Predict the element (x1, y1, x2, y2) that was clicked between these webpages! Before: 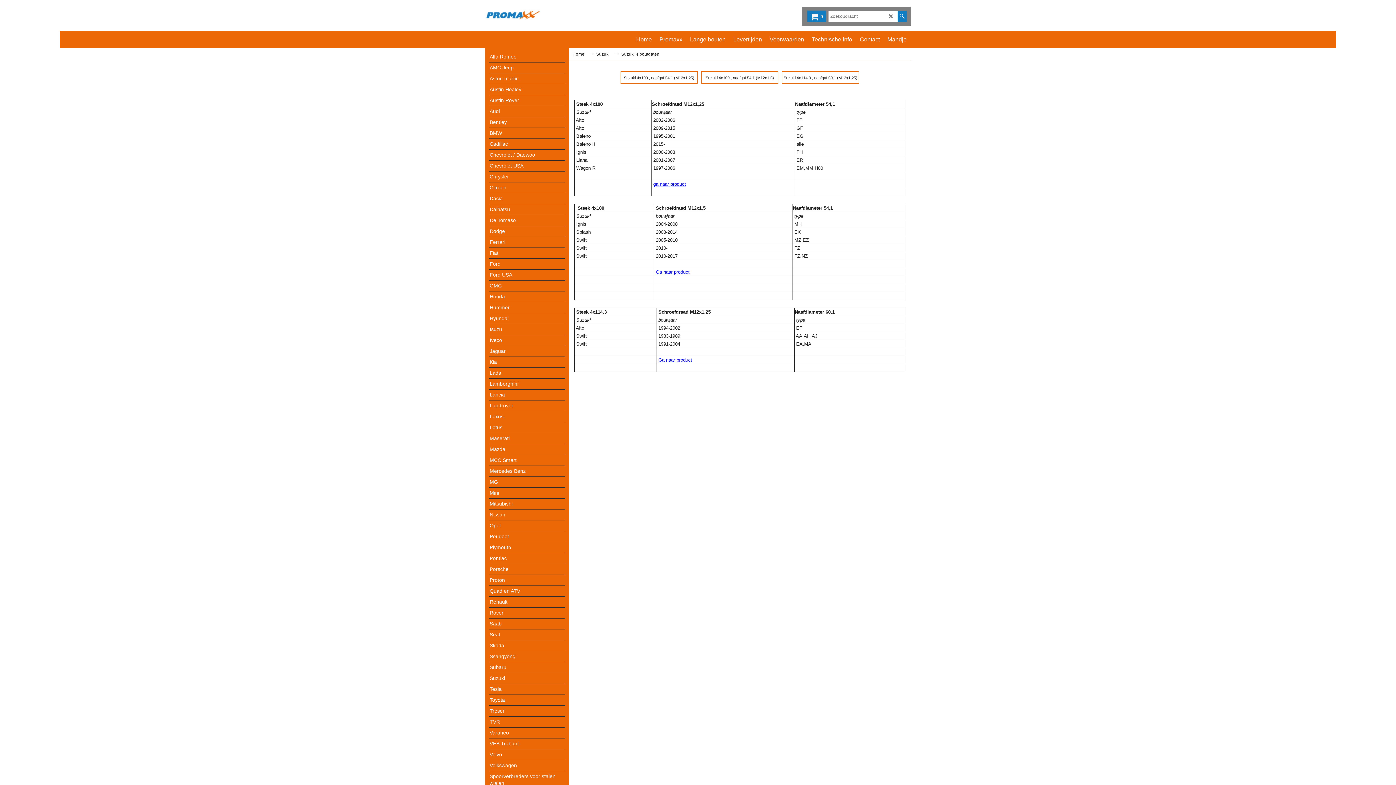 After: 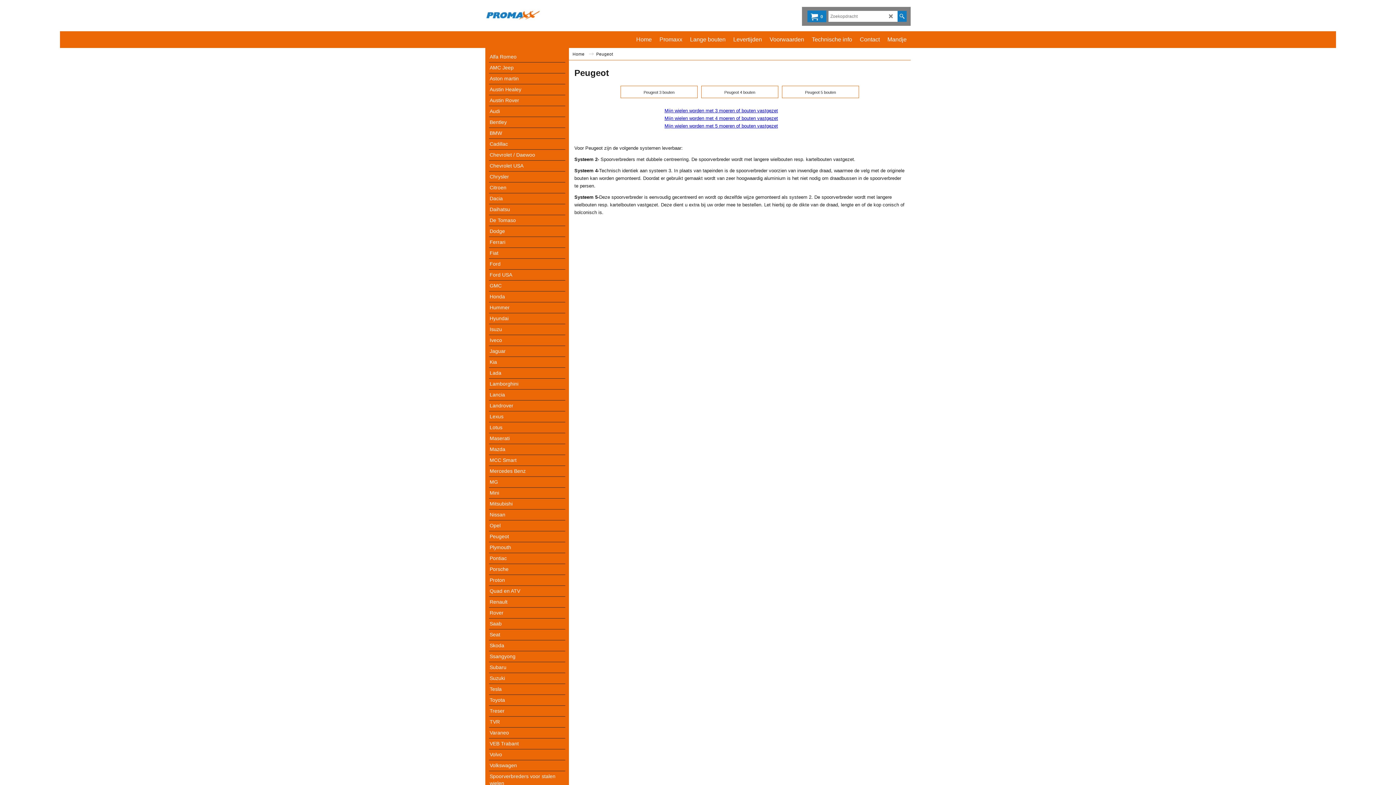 Action: label: Peugeot bbox: (489, 531, 565, 542)